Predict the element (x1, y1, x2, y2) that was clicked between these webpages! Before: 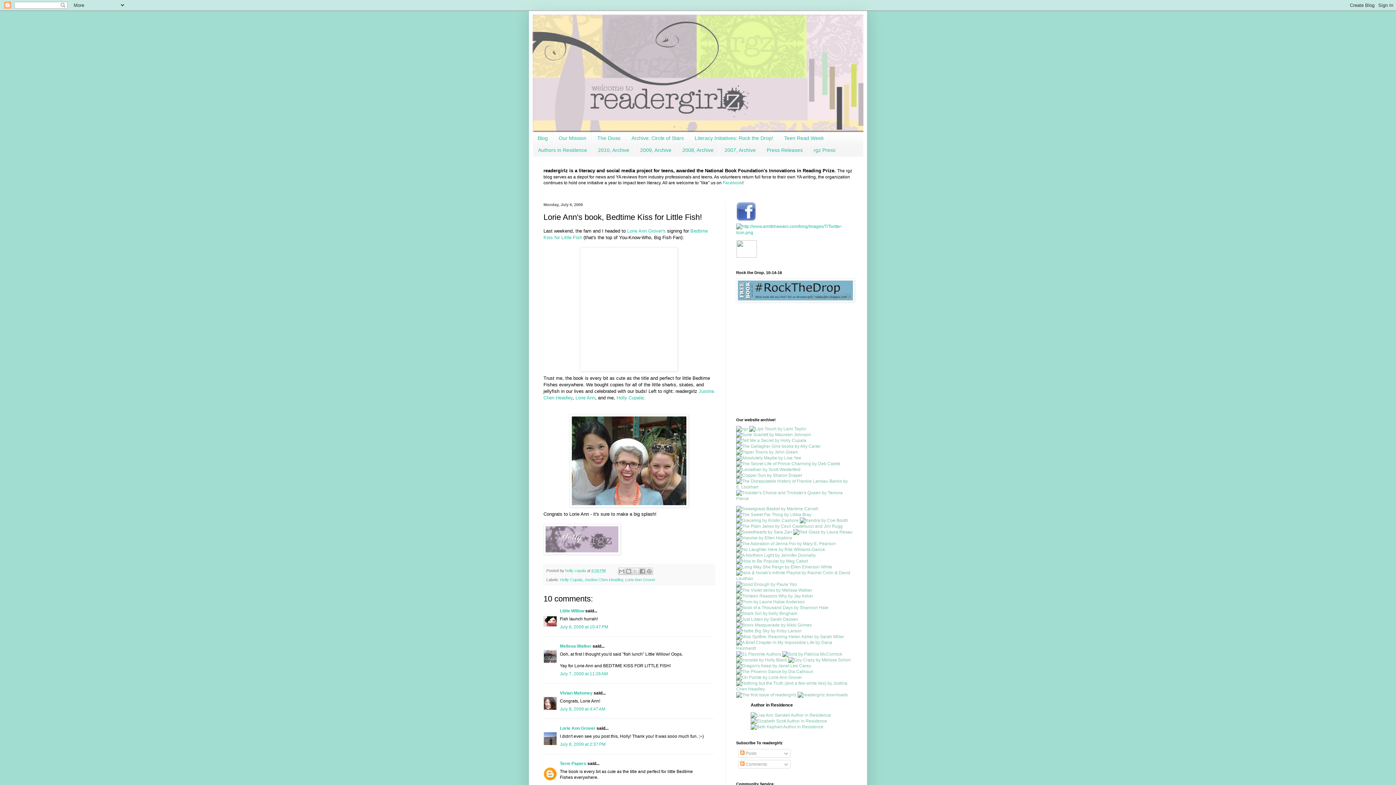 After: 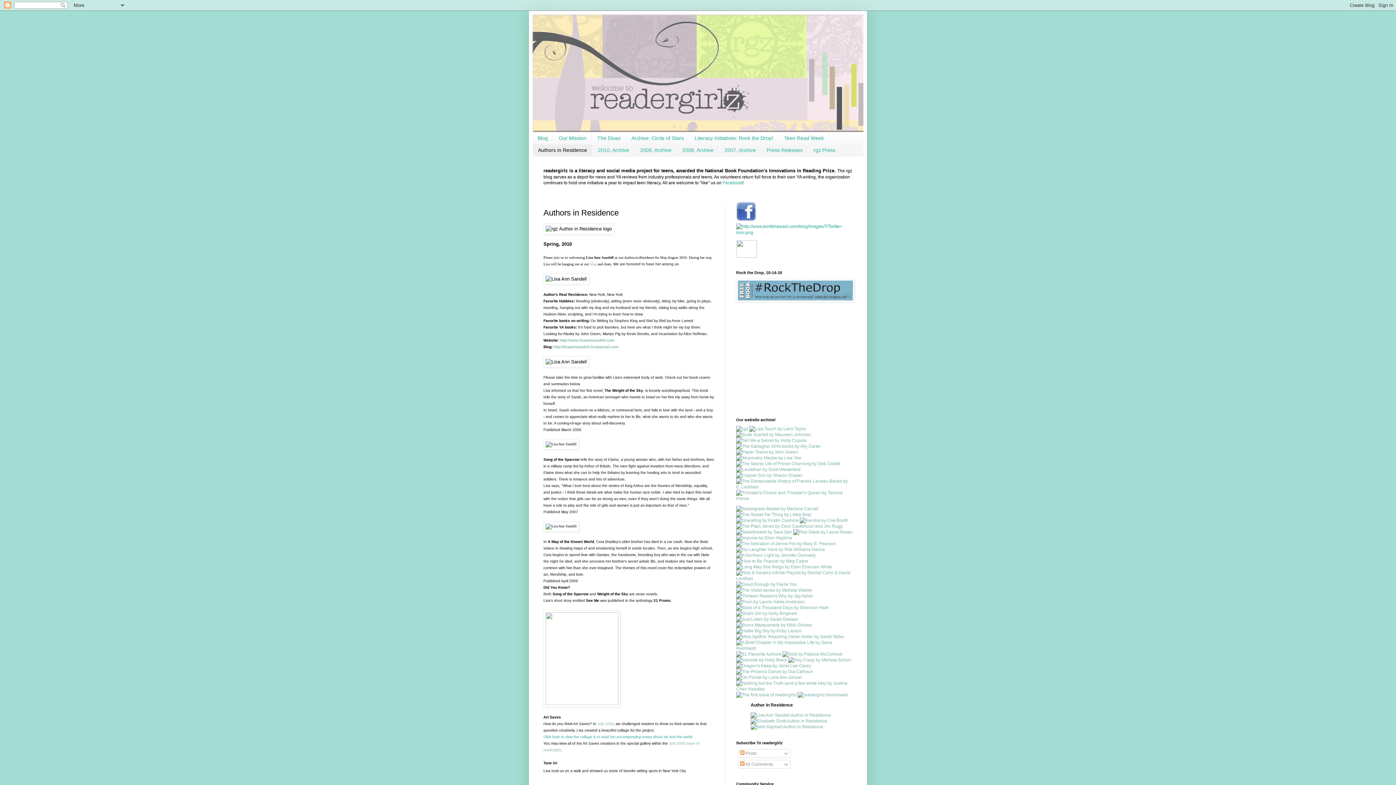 Action: bbox: (532, 144, 592, 156) label: Authors in Residence